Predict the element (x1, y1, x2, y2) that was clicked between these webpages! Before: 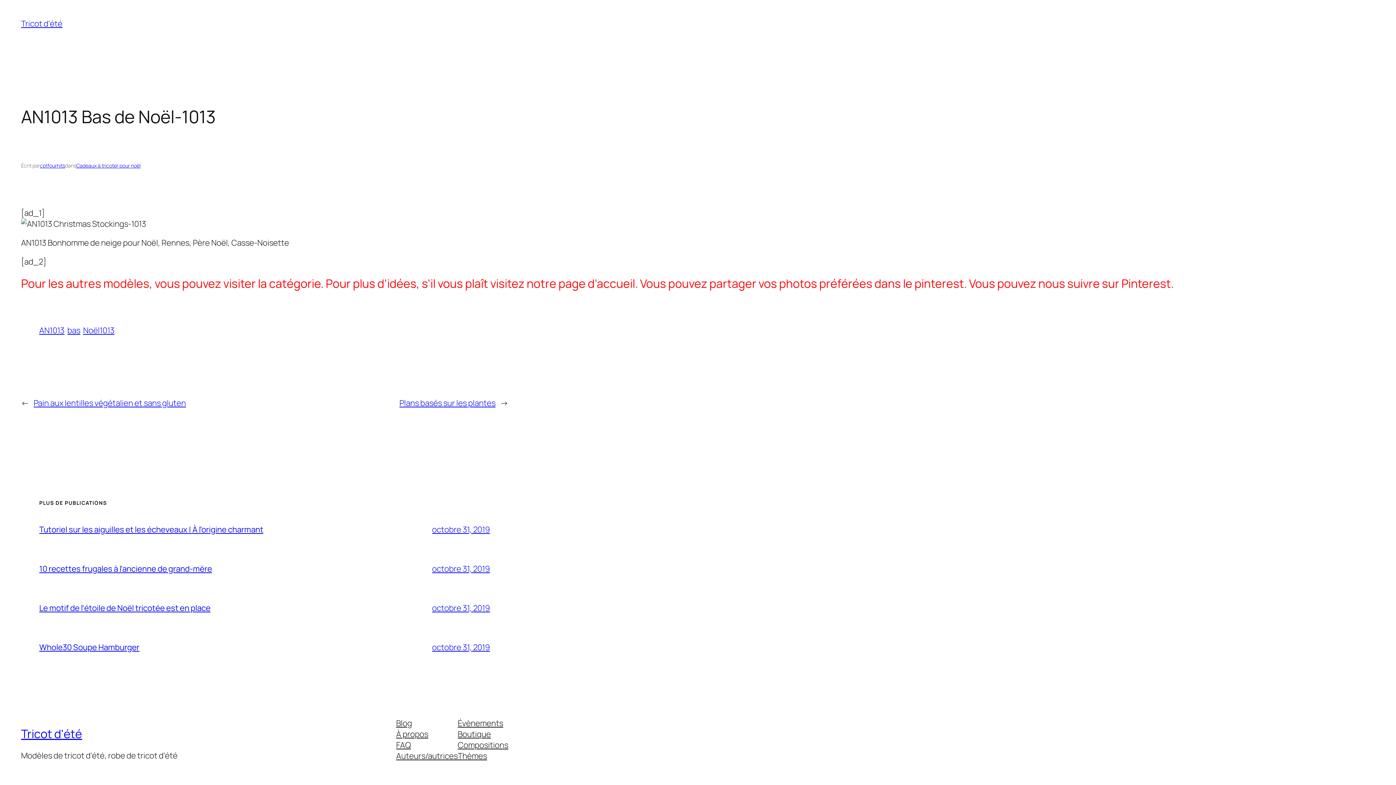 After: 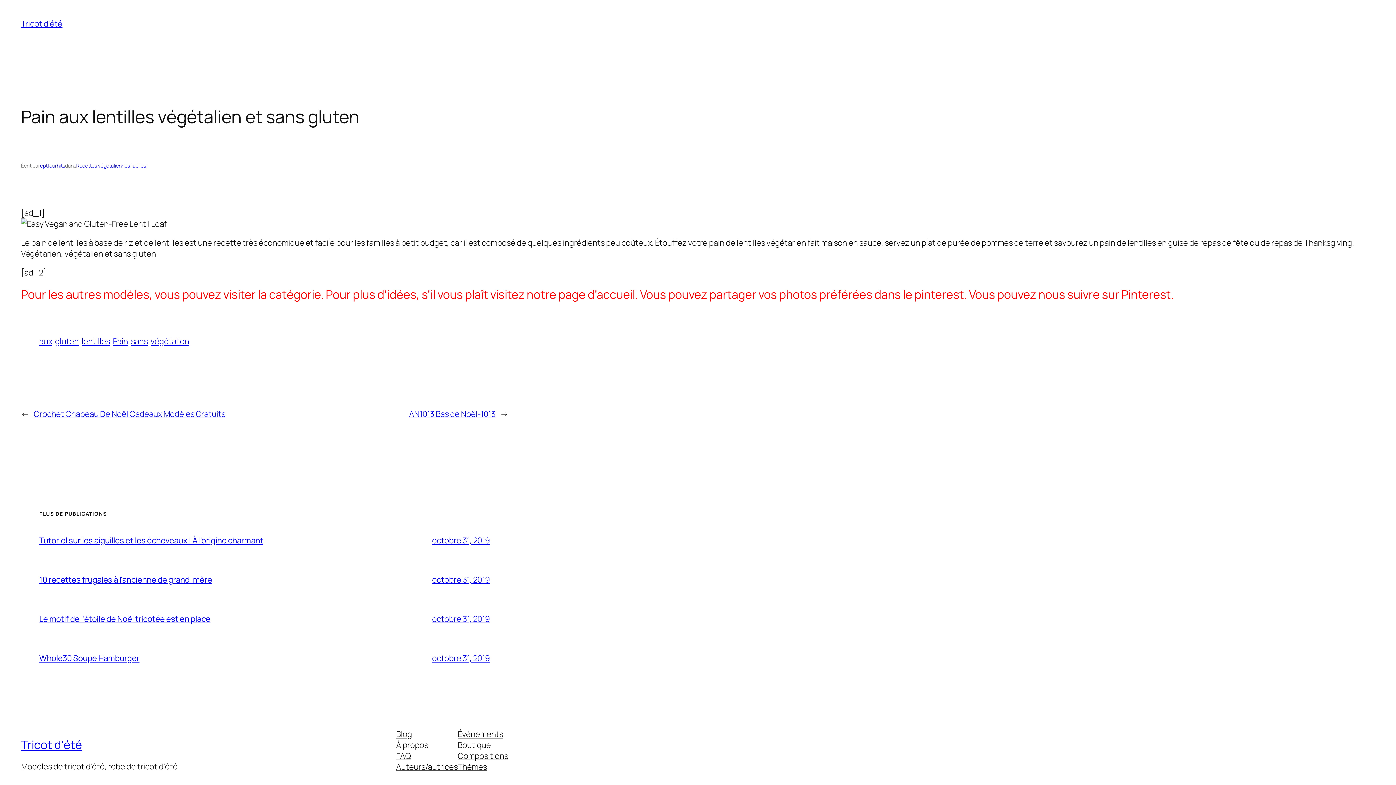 Action: bbox: (33, 397, 186, 408) label: Pain aux lentilles végétalien et sans gluten